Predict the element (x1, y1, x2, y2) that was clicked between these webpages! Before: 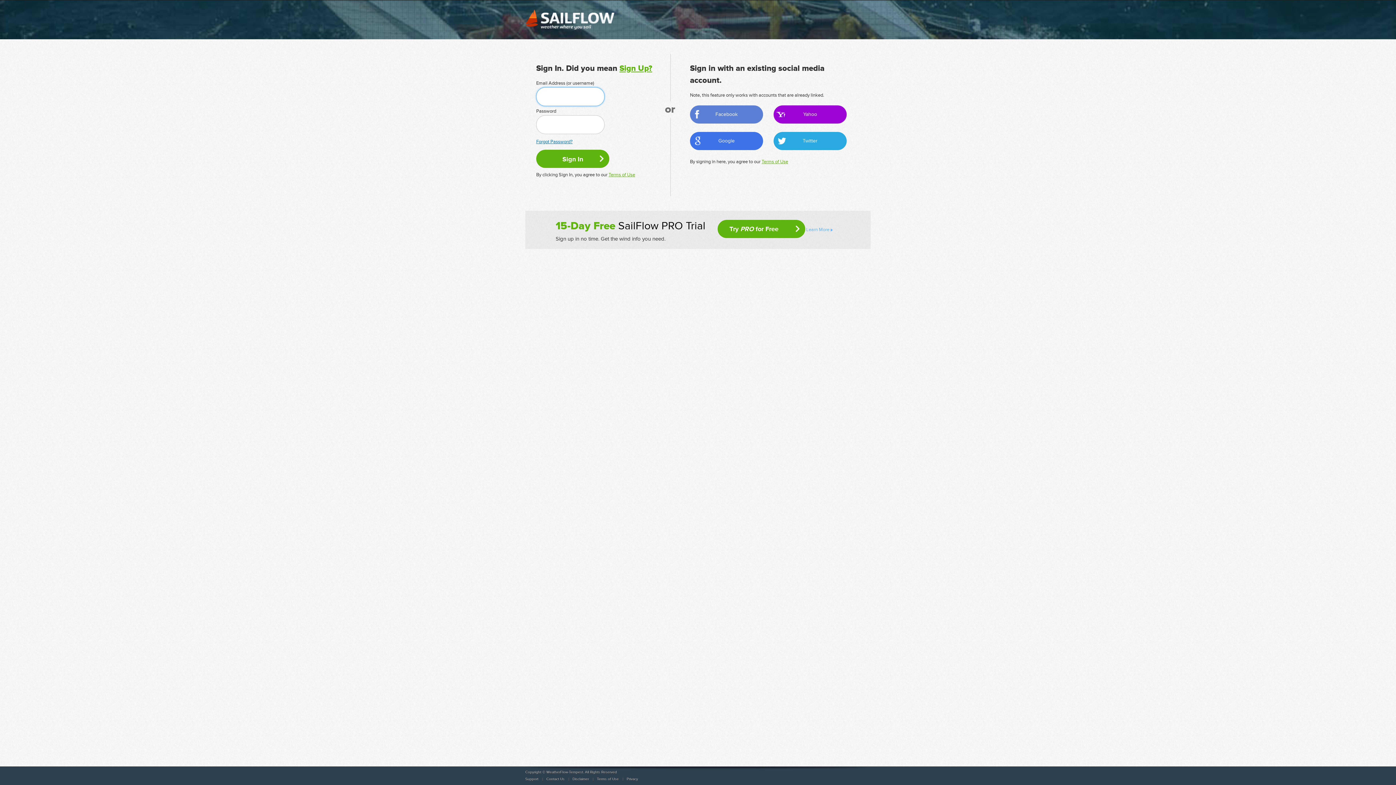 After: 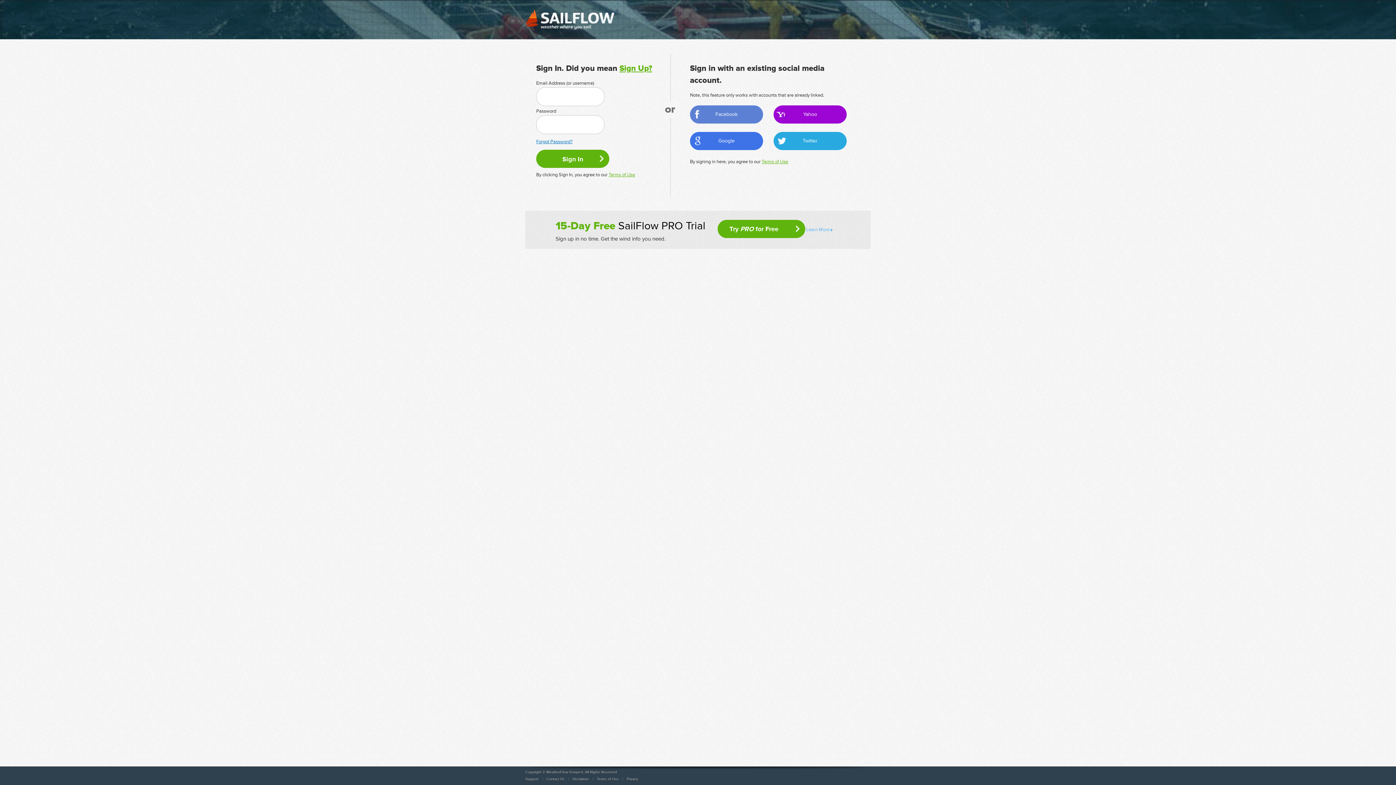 Action: label: Google bbox: (690, 132, 763, 150)